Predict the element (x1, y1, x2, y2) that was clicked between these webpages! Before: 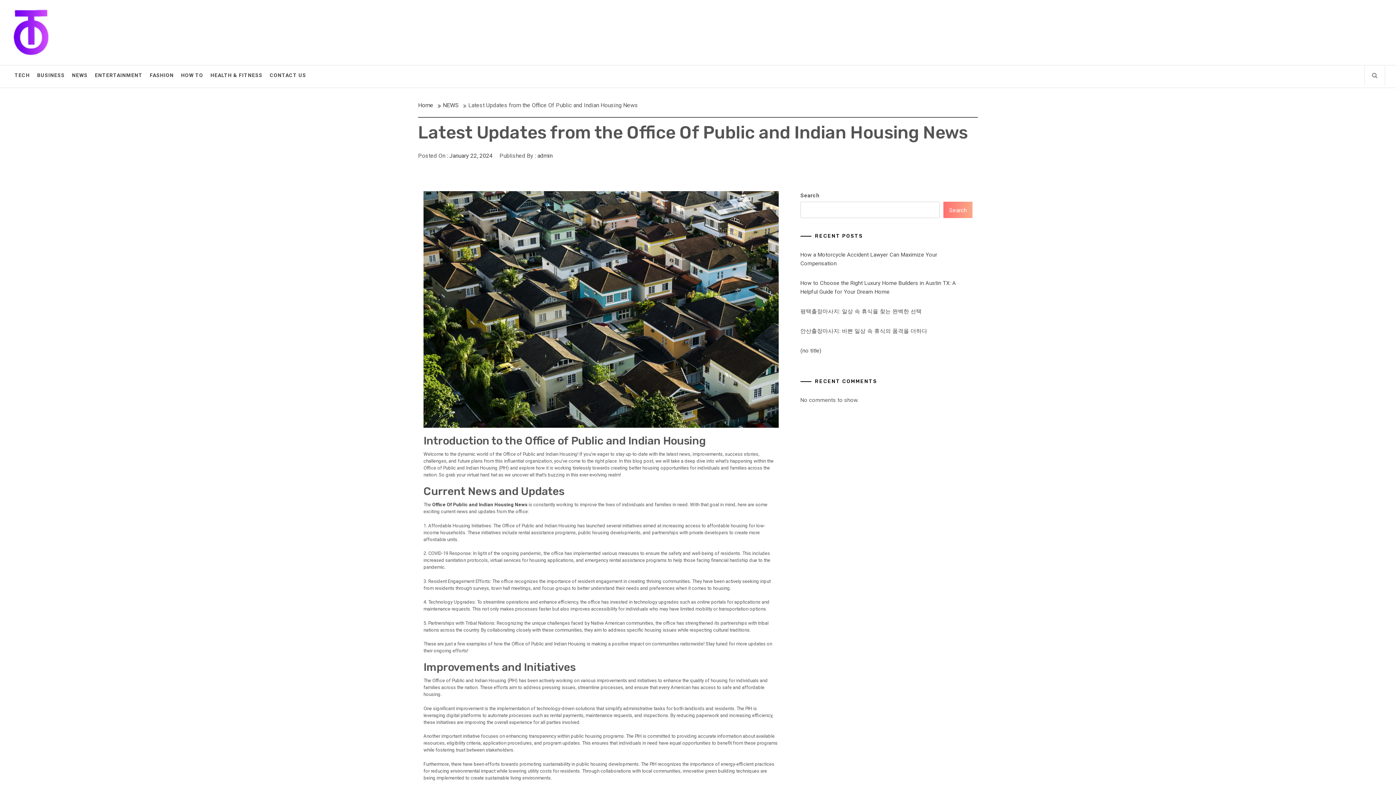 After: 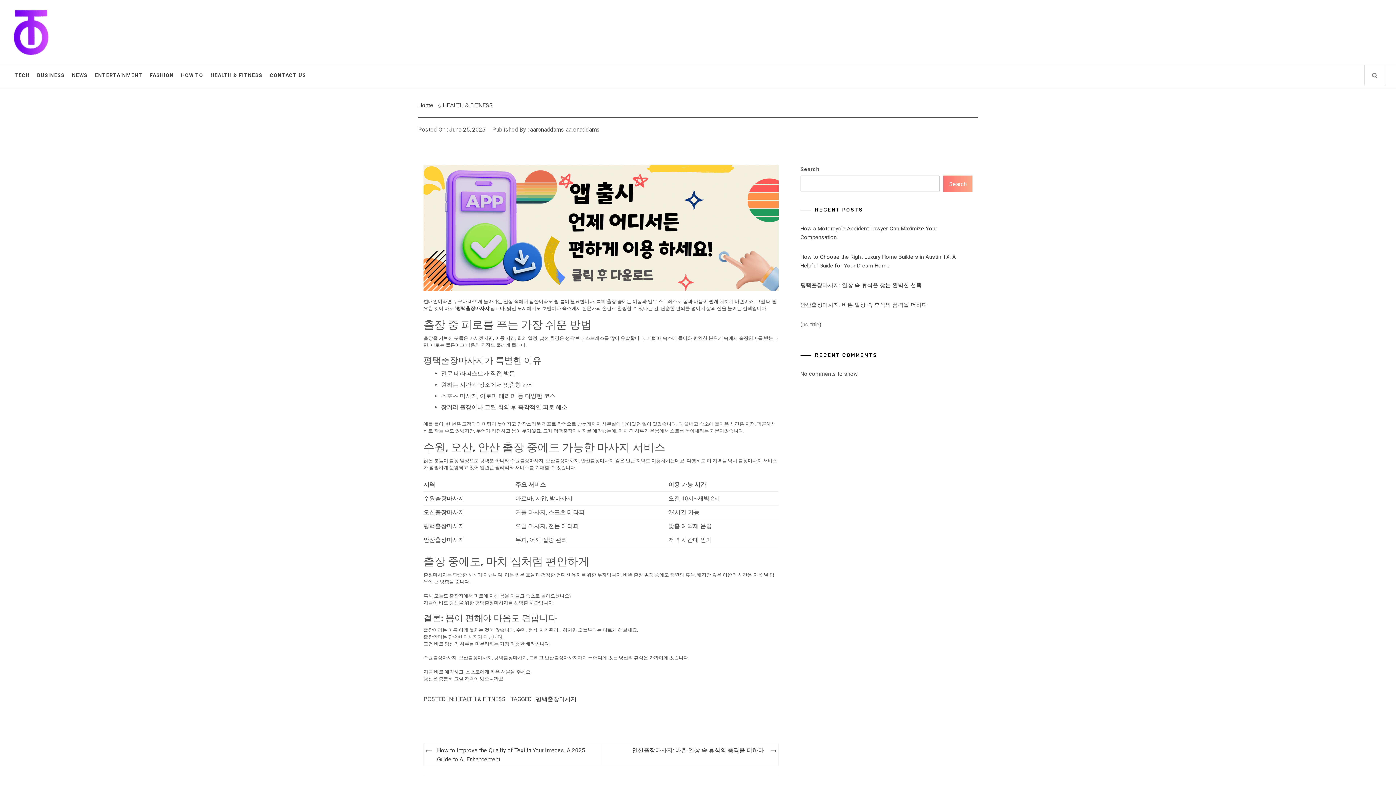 Action: label: (no title) bbox: (800, 347, 821, 354)